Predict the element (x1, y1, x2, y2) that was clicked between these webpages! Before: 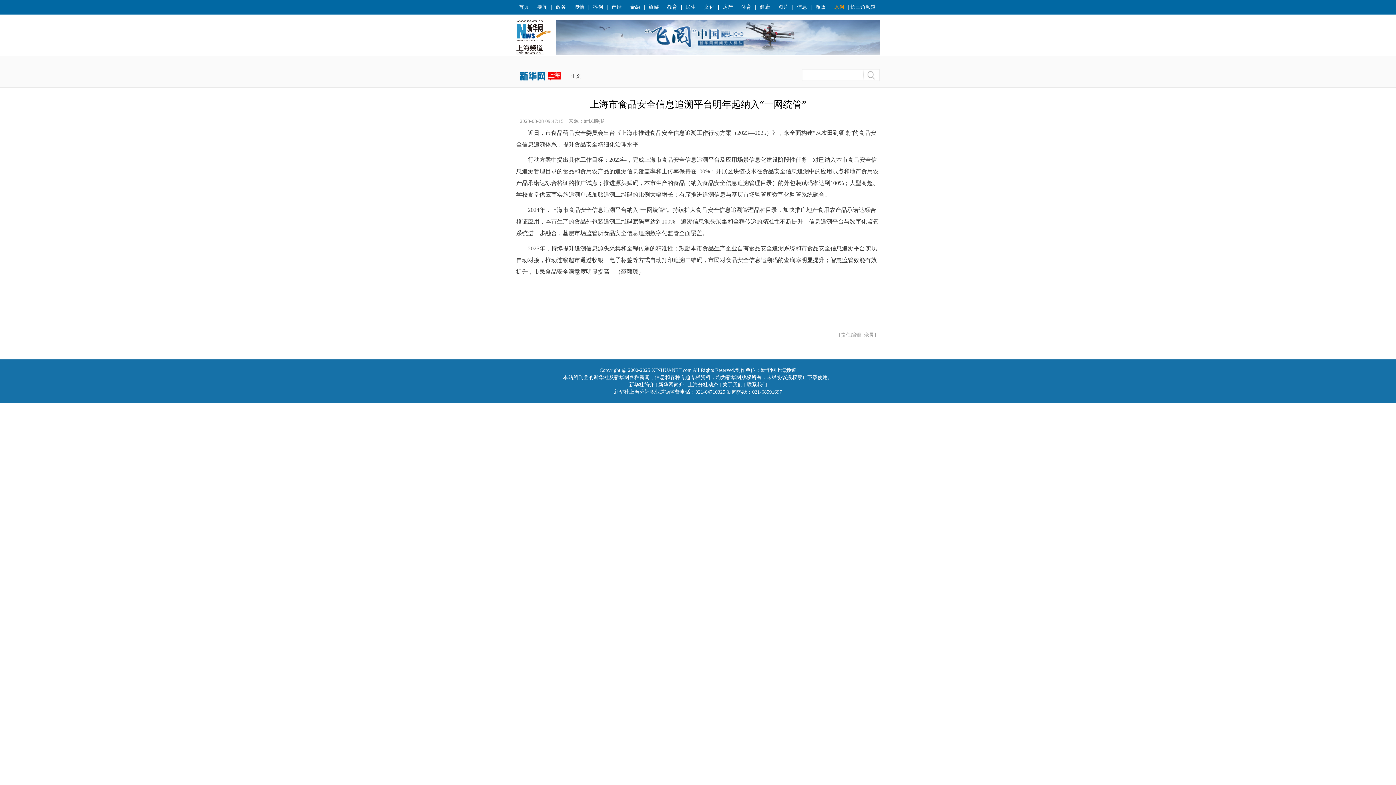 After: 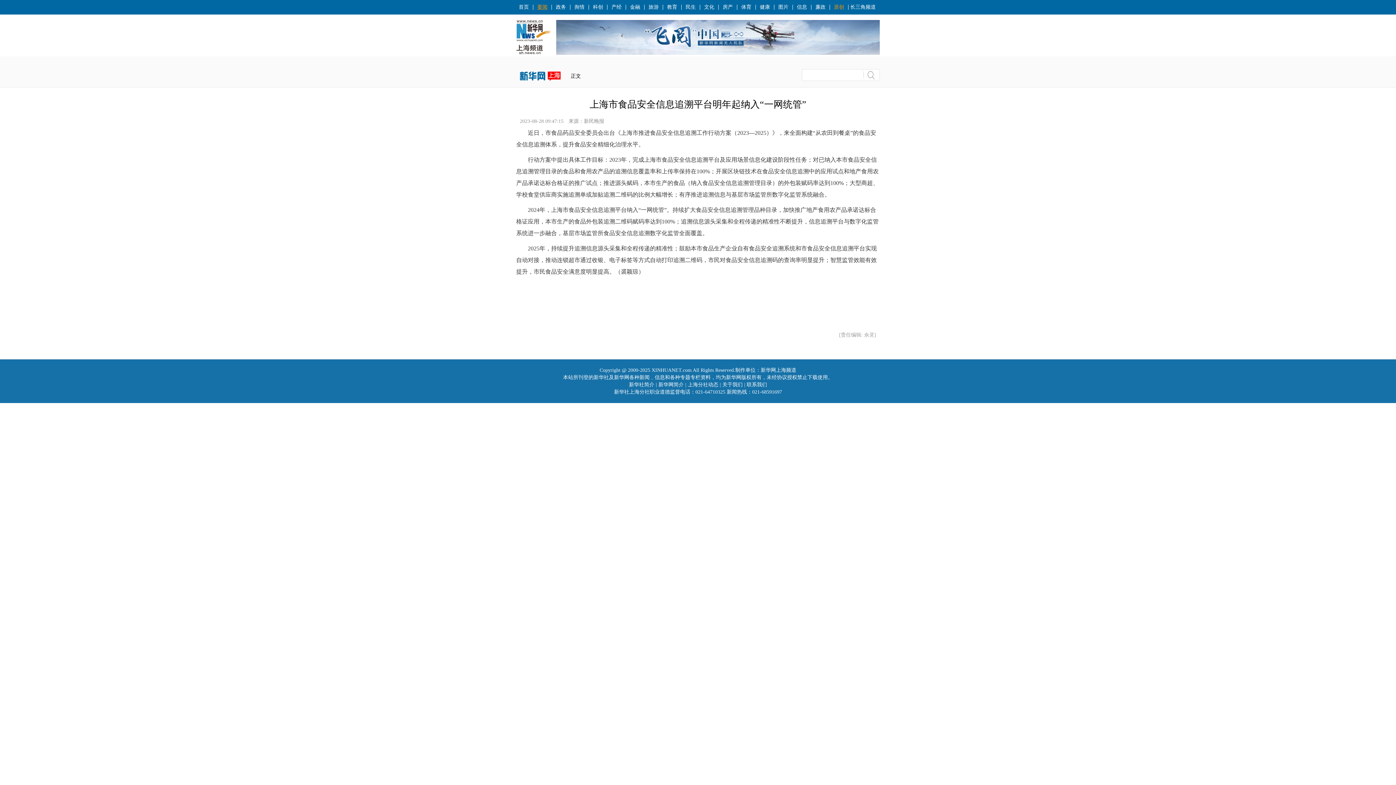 Action: bbox: (534, 4, 552, 9) label: 要闻